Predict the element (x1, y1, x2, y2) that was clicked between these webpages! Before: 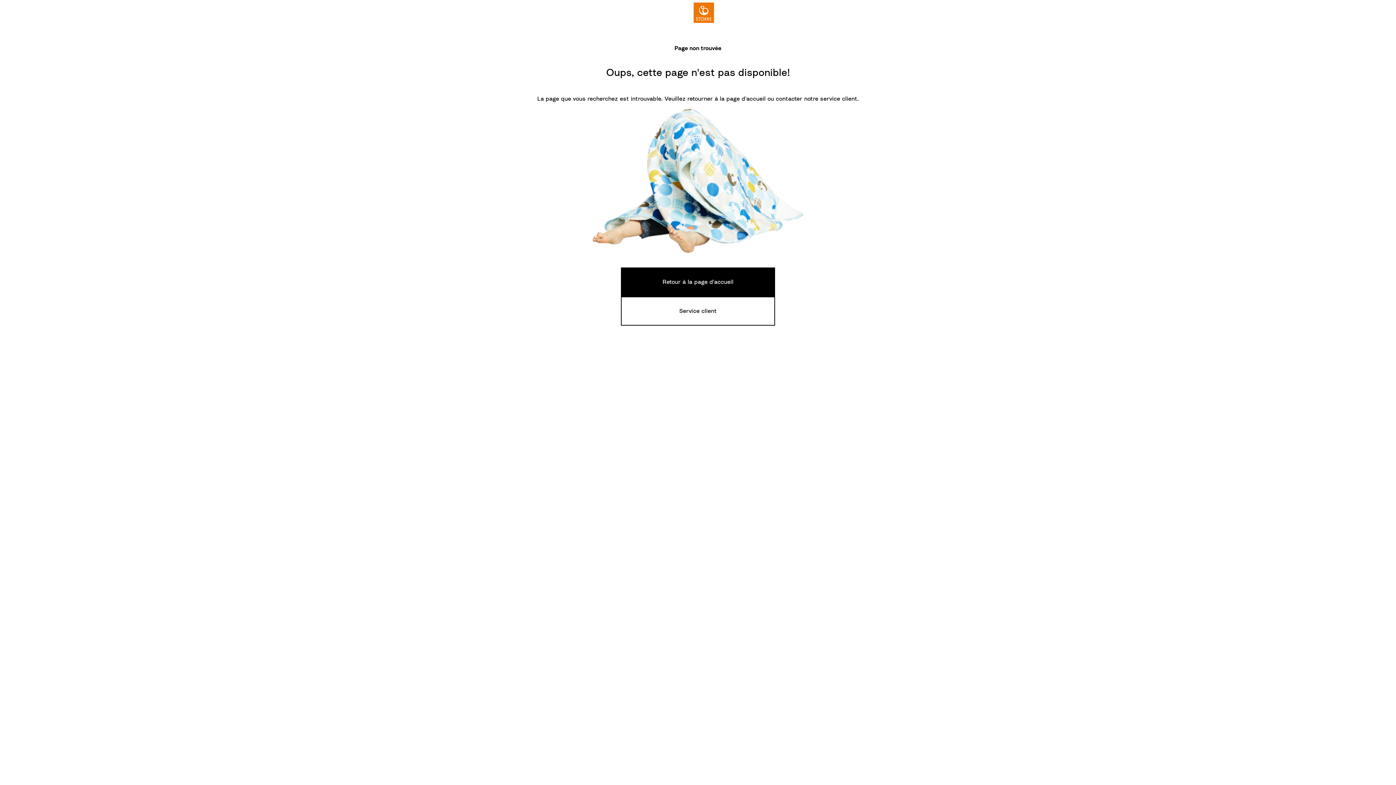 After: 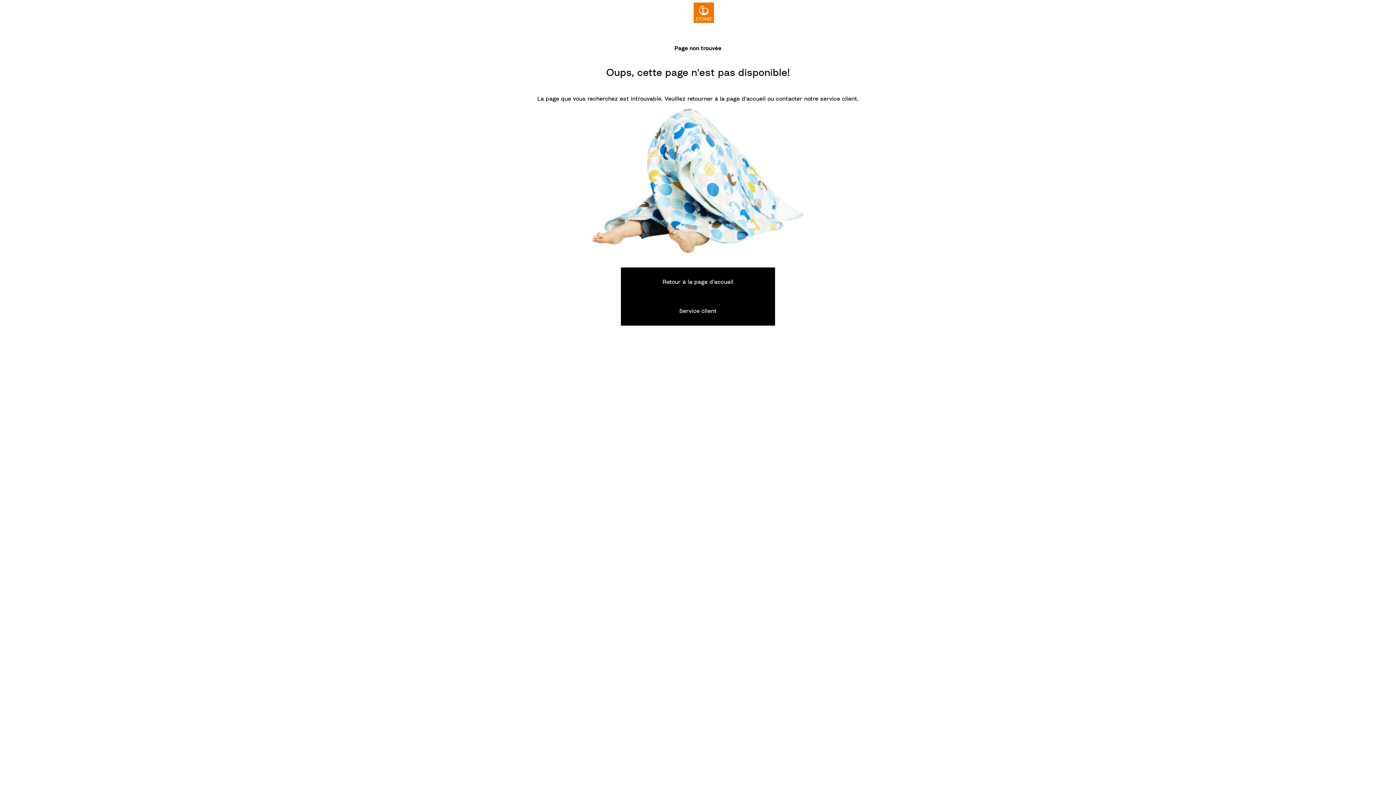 Action: label: Service client bbox: (621, 296, 775, 325)